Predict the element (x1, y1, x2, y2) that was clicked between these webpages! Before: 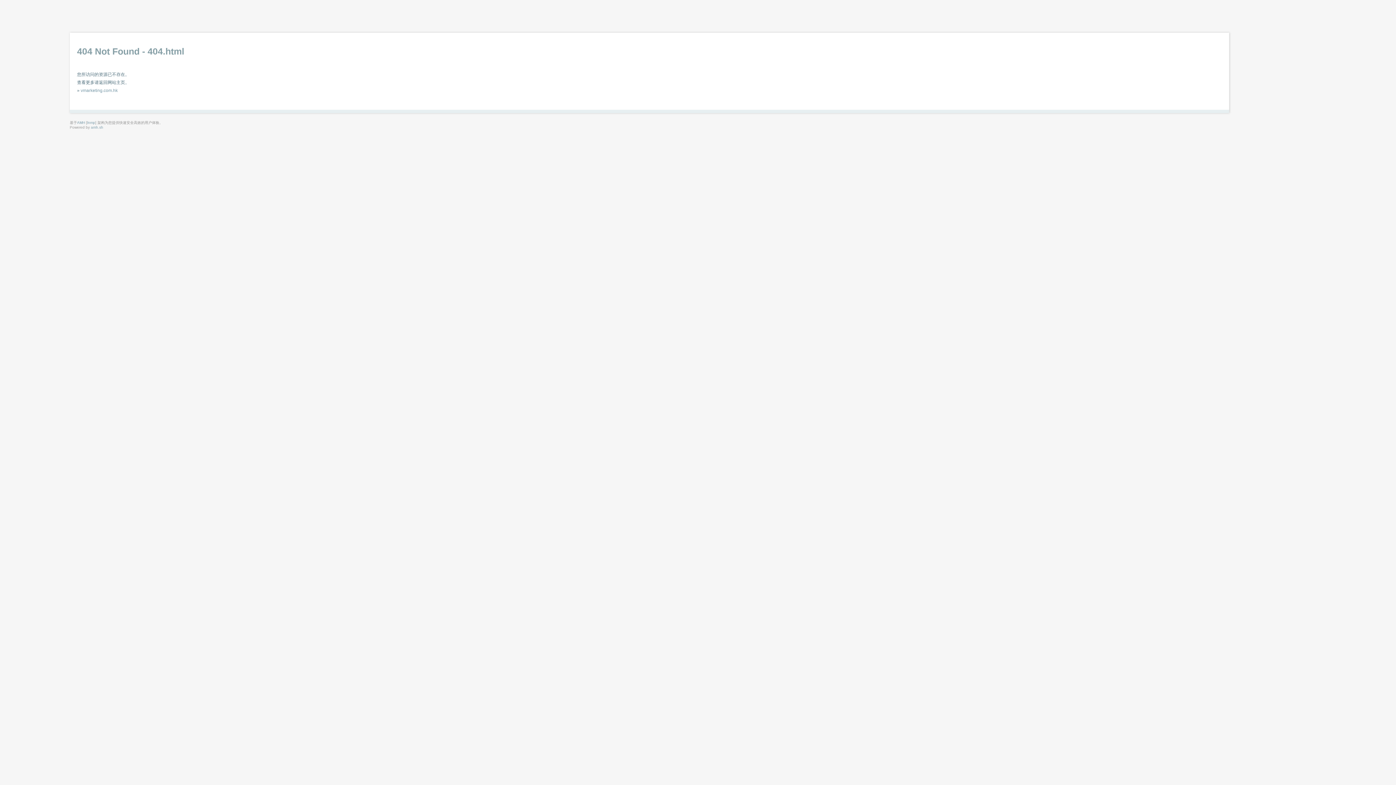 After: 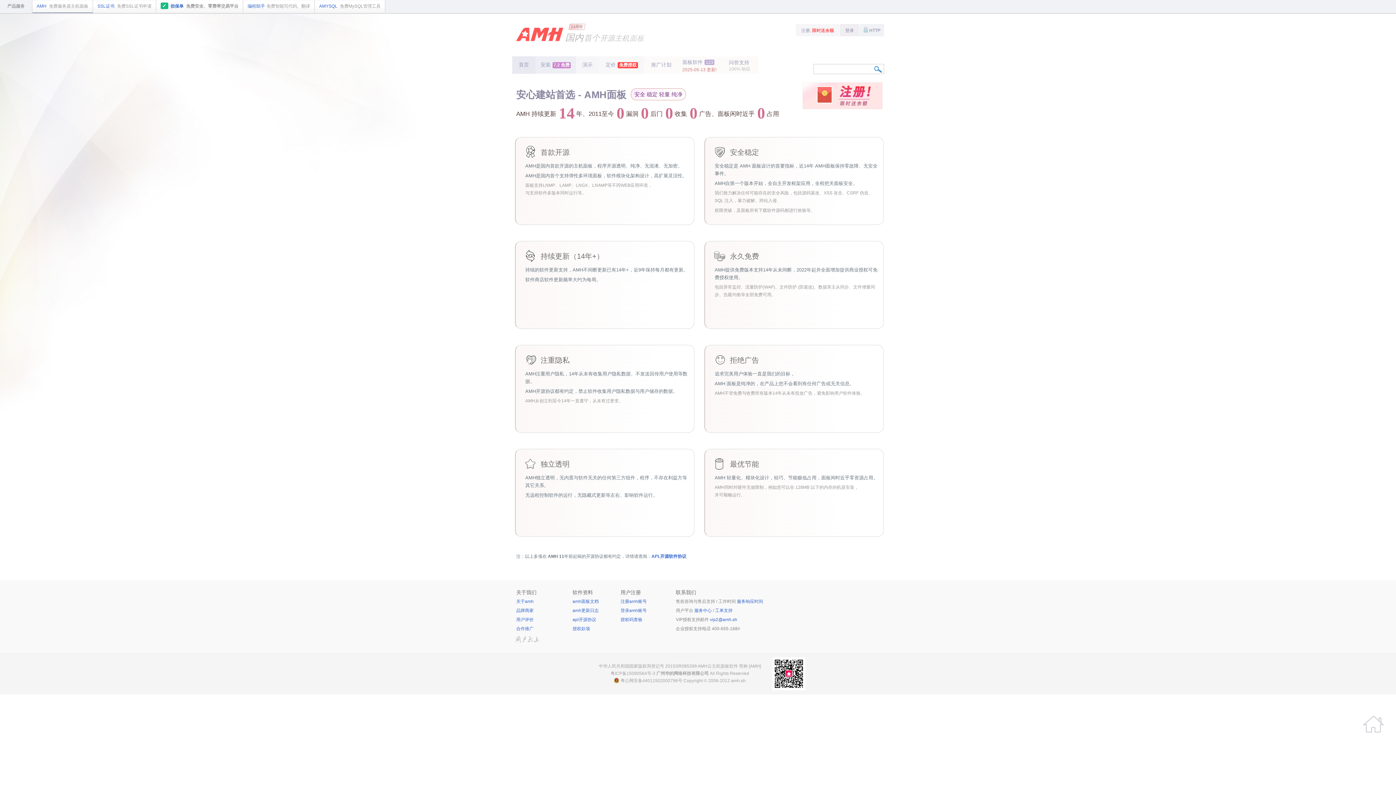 Action: bbox: (90, 125, 103, 129) label: amh.sh